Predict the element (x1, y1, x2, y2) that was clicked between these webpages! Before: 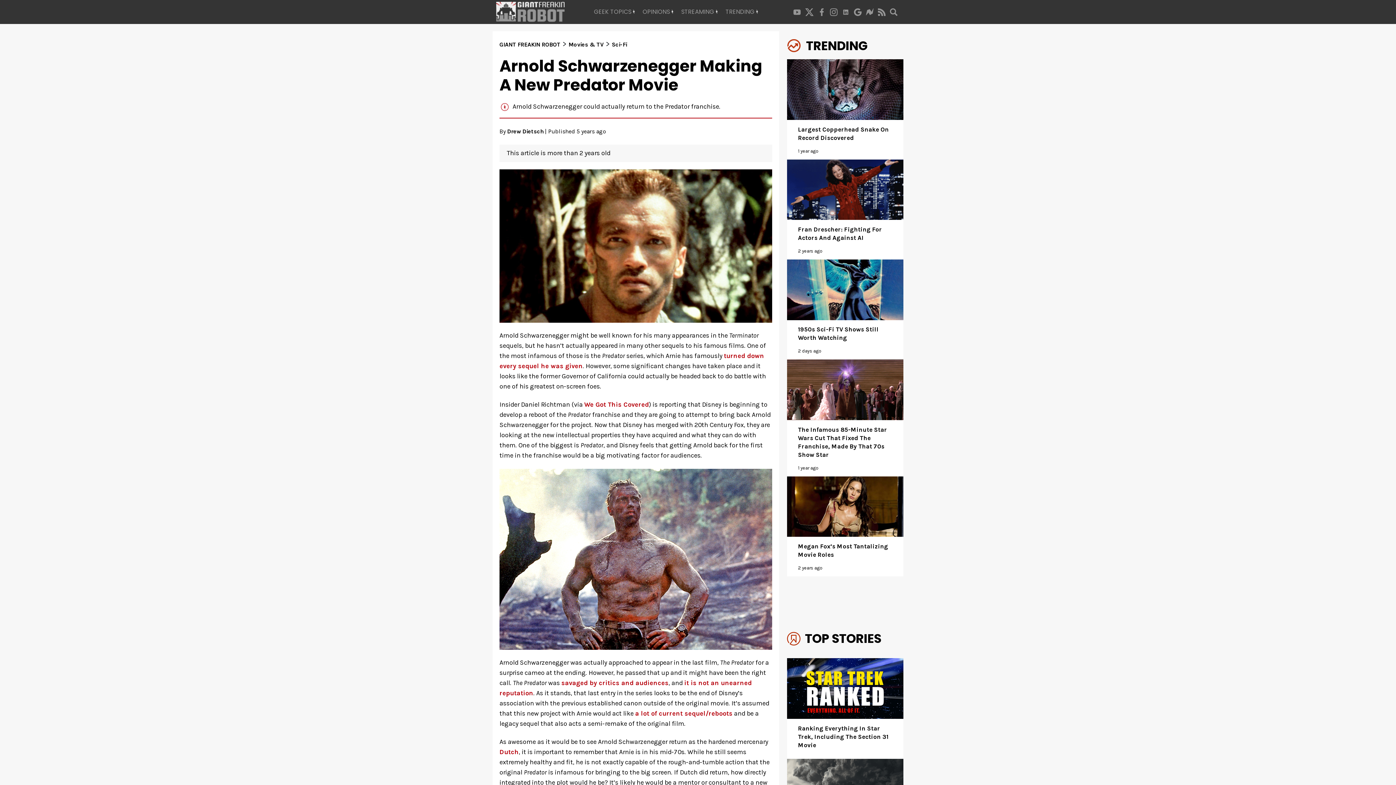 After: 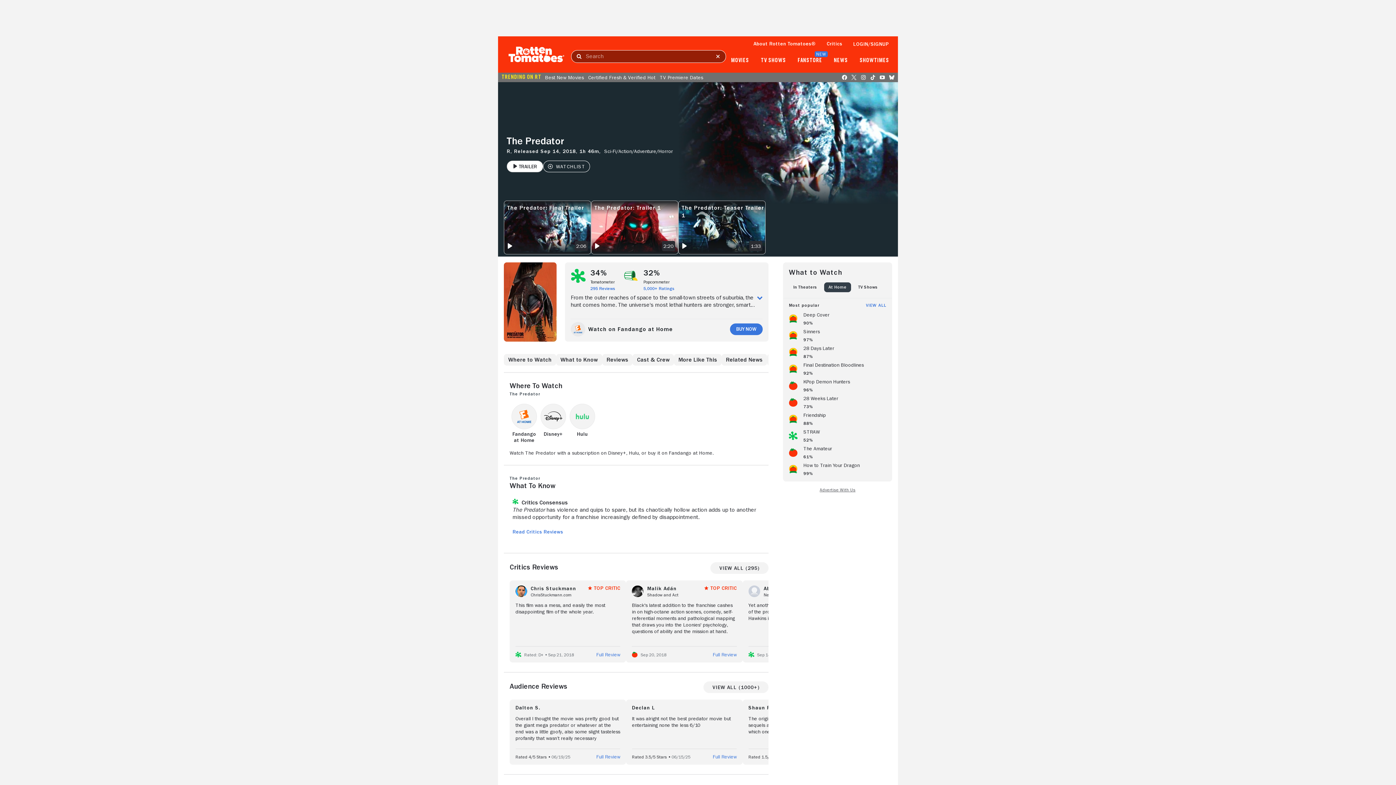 Action: bbox: (561, 679, 668, 687) label: savaged by critics and audiences